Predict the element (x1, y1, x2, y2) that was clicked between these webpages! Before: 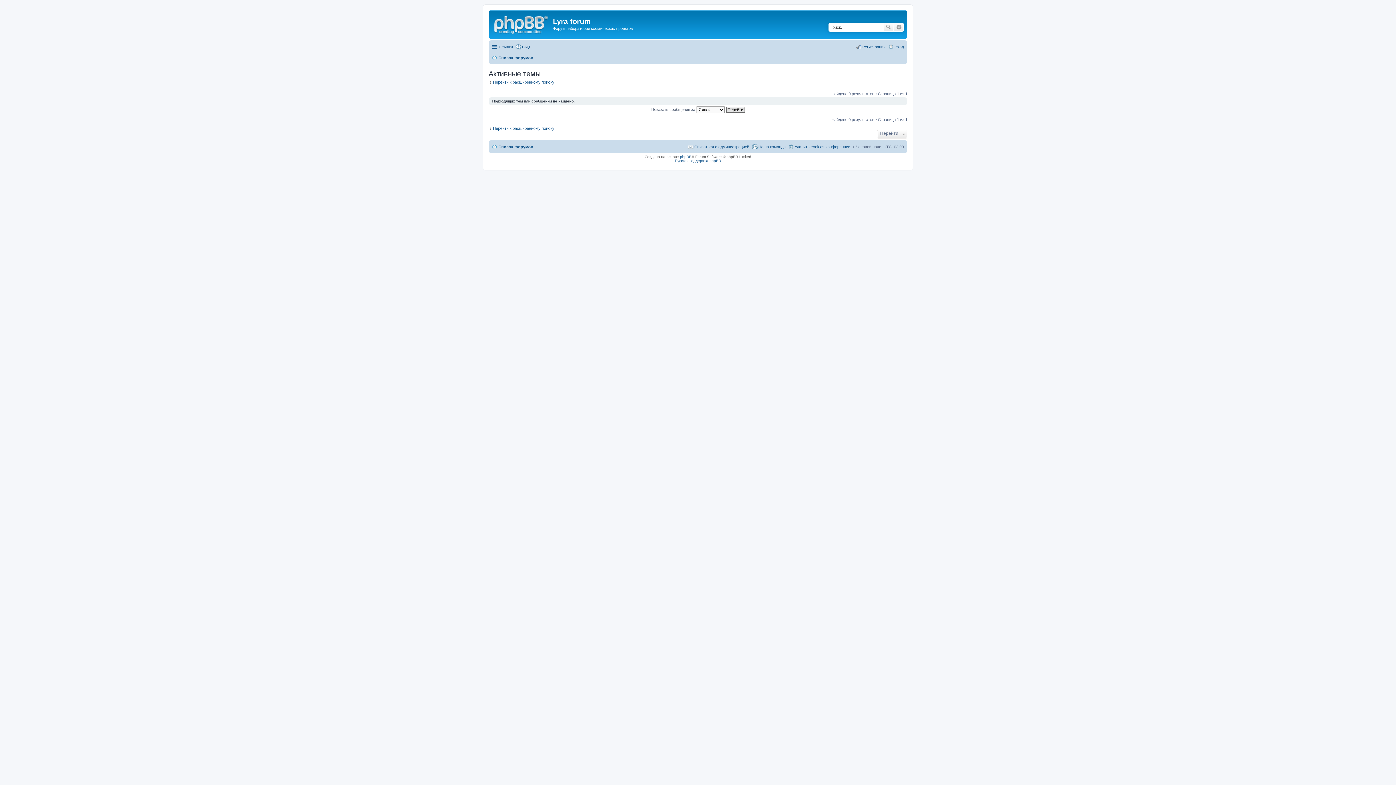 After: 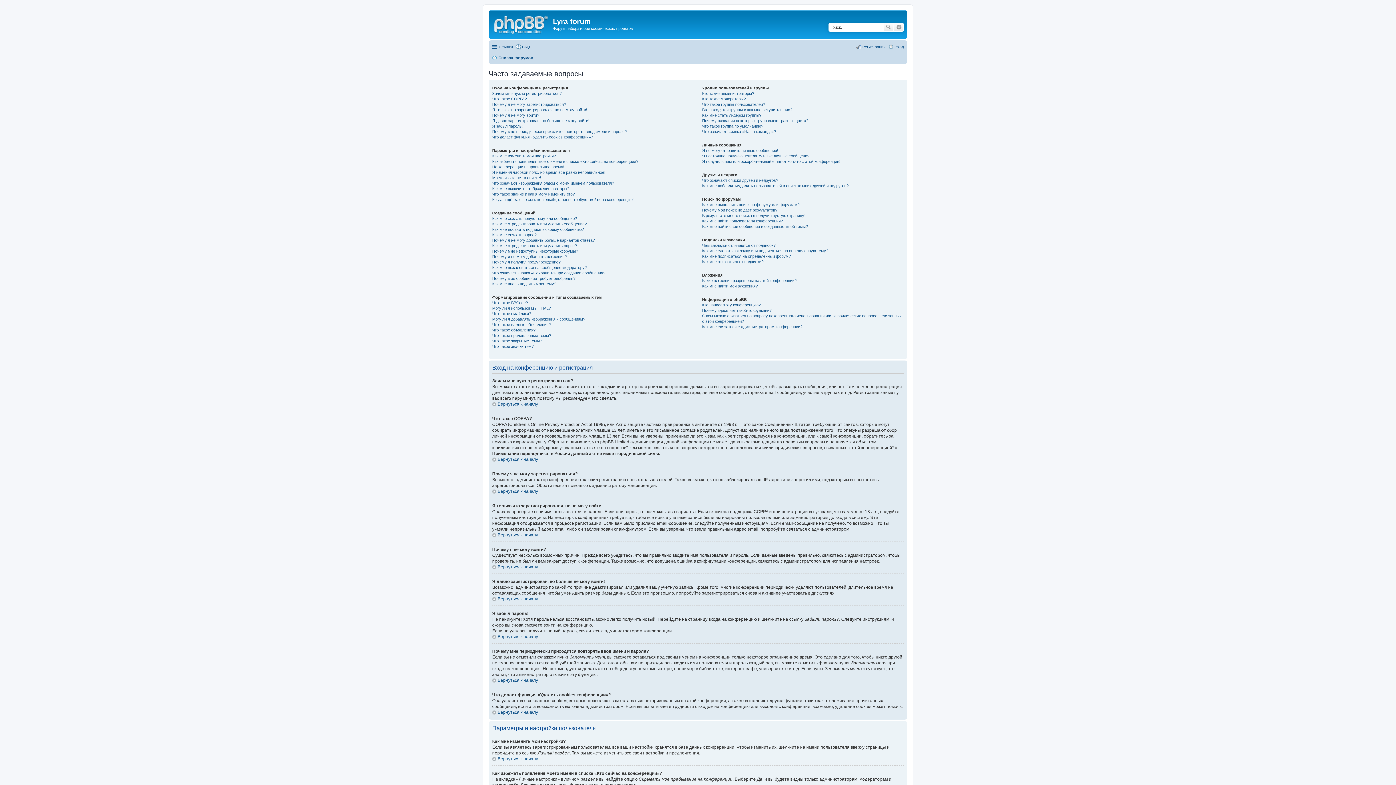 Action: label: FAQ bbox: (515, 42, 530, 51)